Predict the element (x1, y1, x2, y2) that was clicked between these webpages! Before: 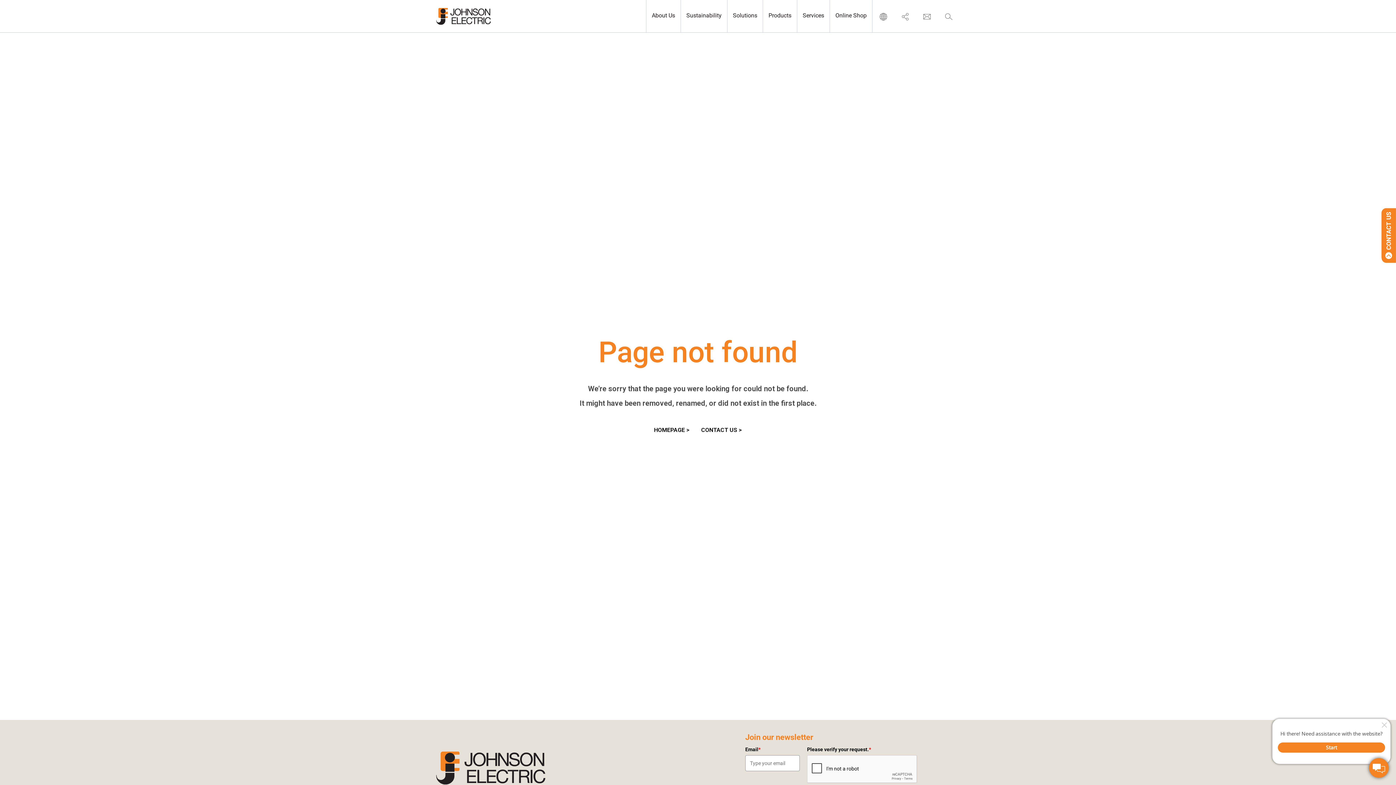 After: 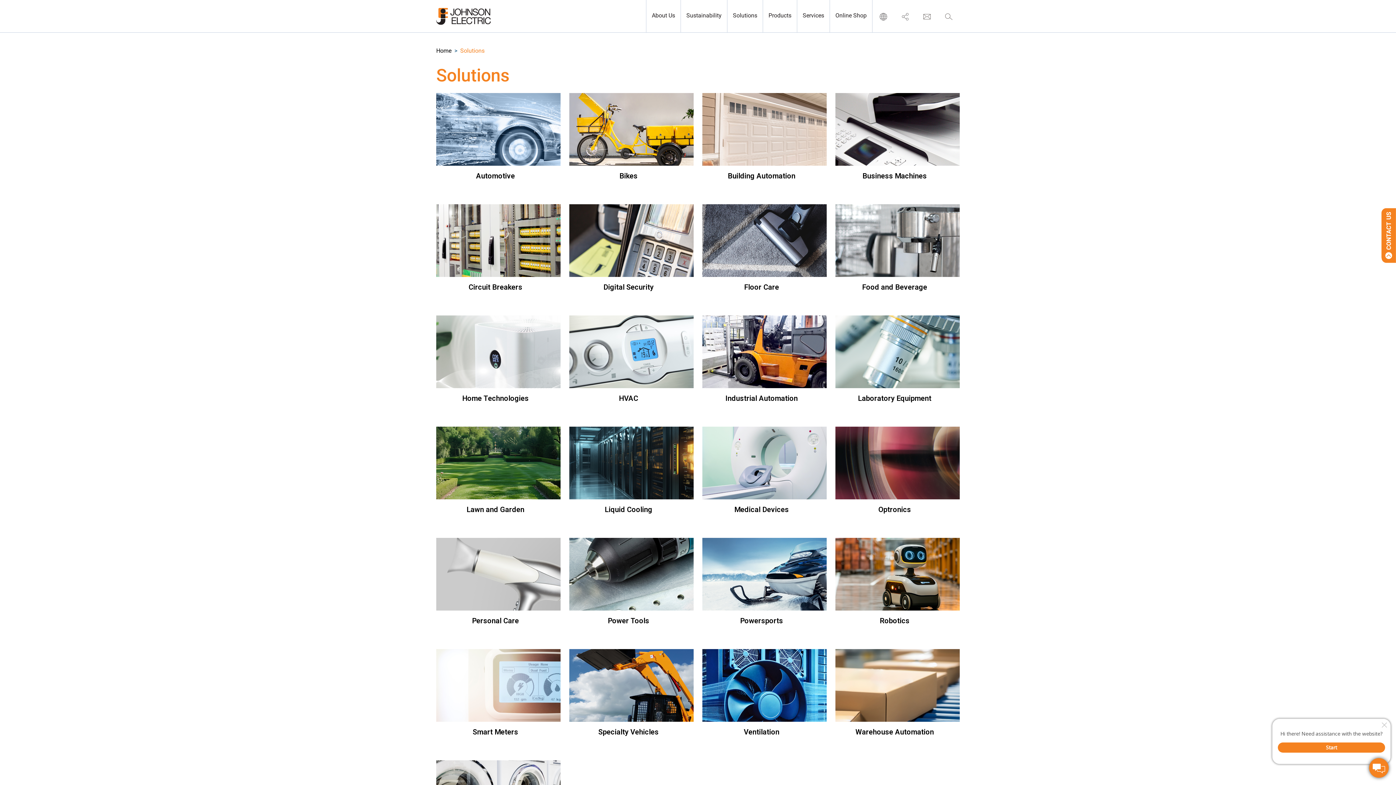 Action: label: SOLUTIONS bbox: (702, 779, 738, 786)